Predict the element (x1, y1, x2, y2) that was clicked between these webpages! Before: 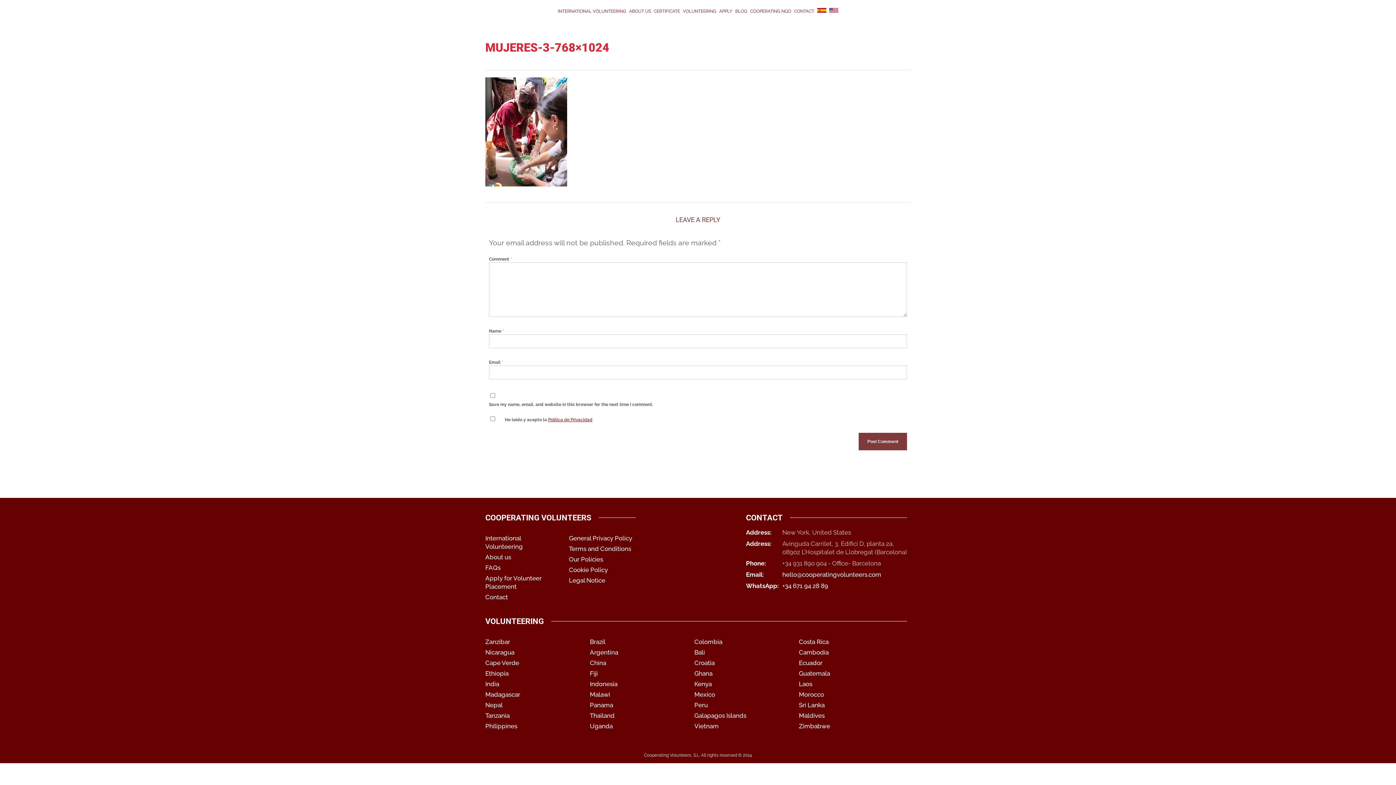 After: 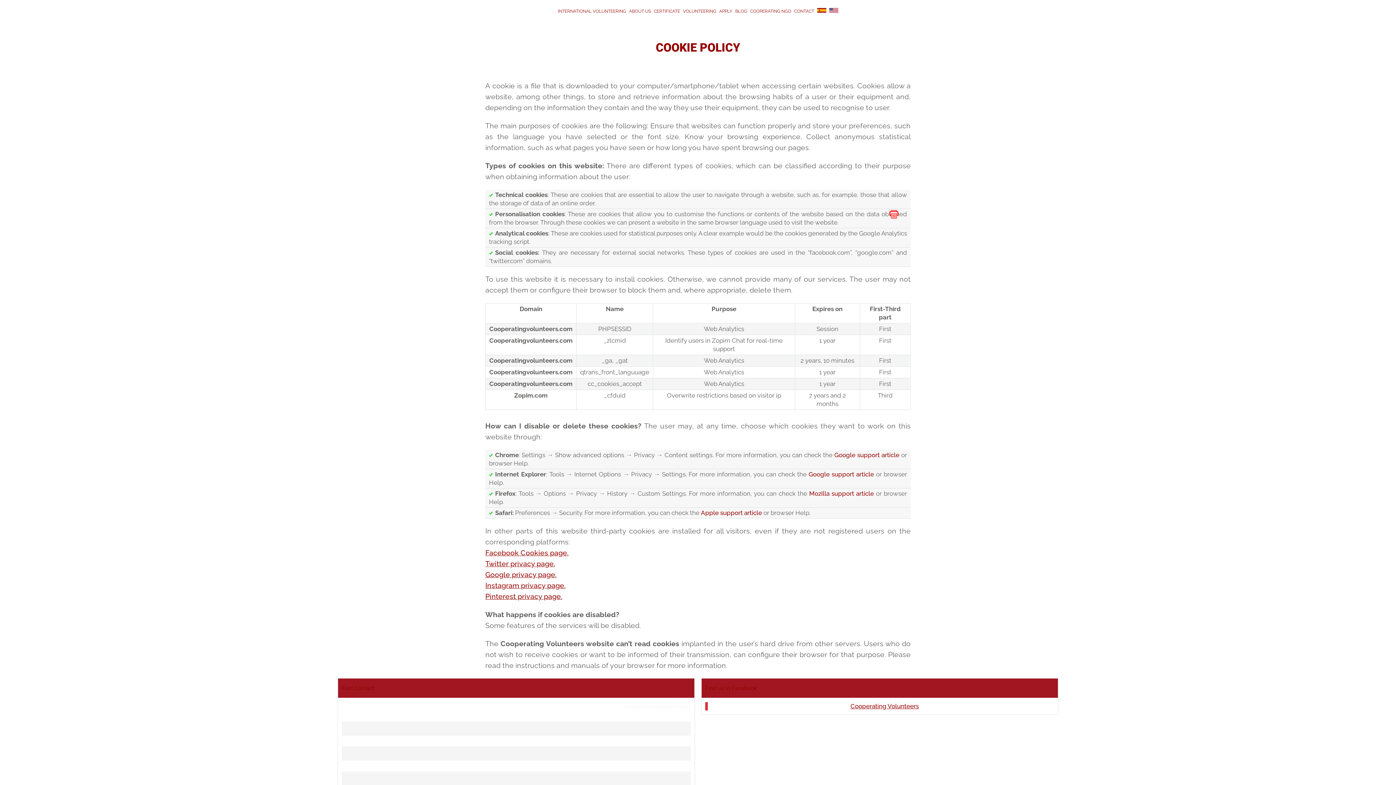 Action: label: Cookie Policy bbox: (569, 566, 608, 573)